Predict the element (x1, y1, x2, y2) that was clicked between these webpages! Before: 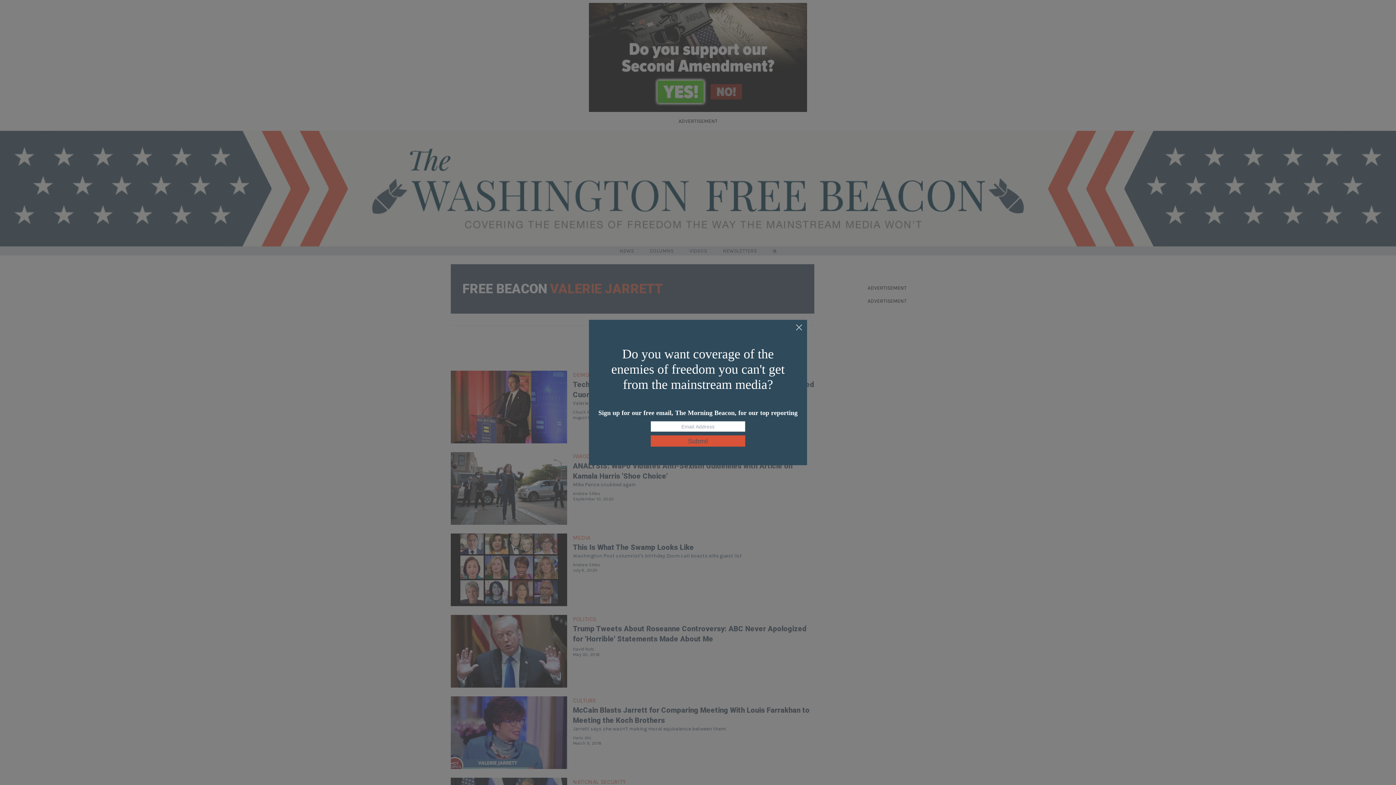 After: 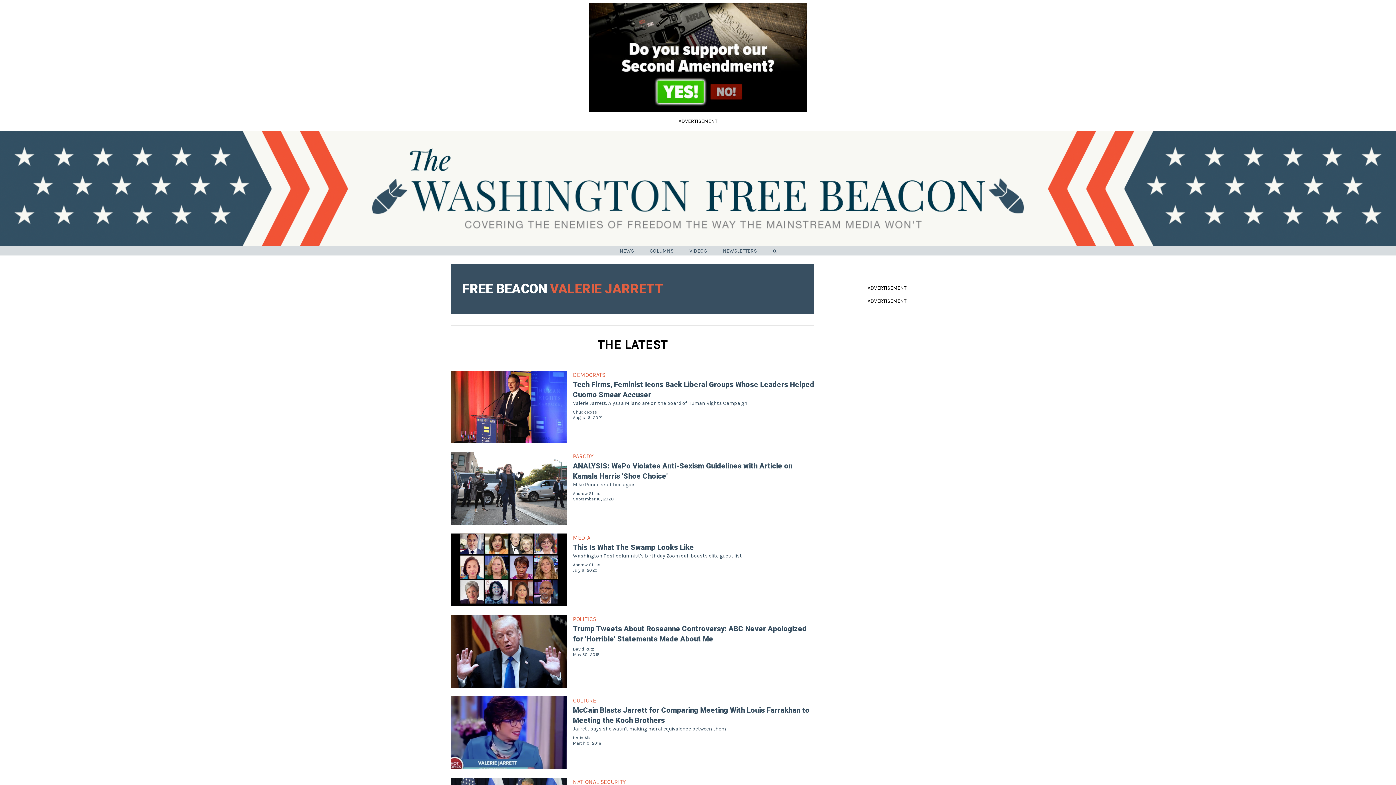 Action: bbox: (795, 324, 803, 332)